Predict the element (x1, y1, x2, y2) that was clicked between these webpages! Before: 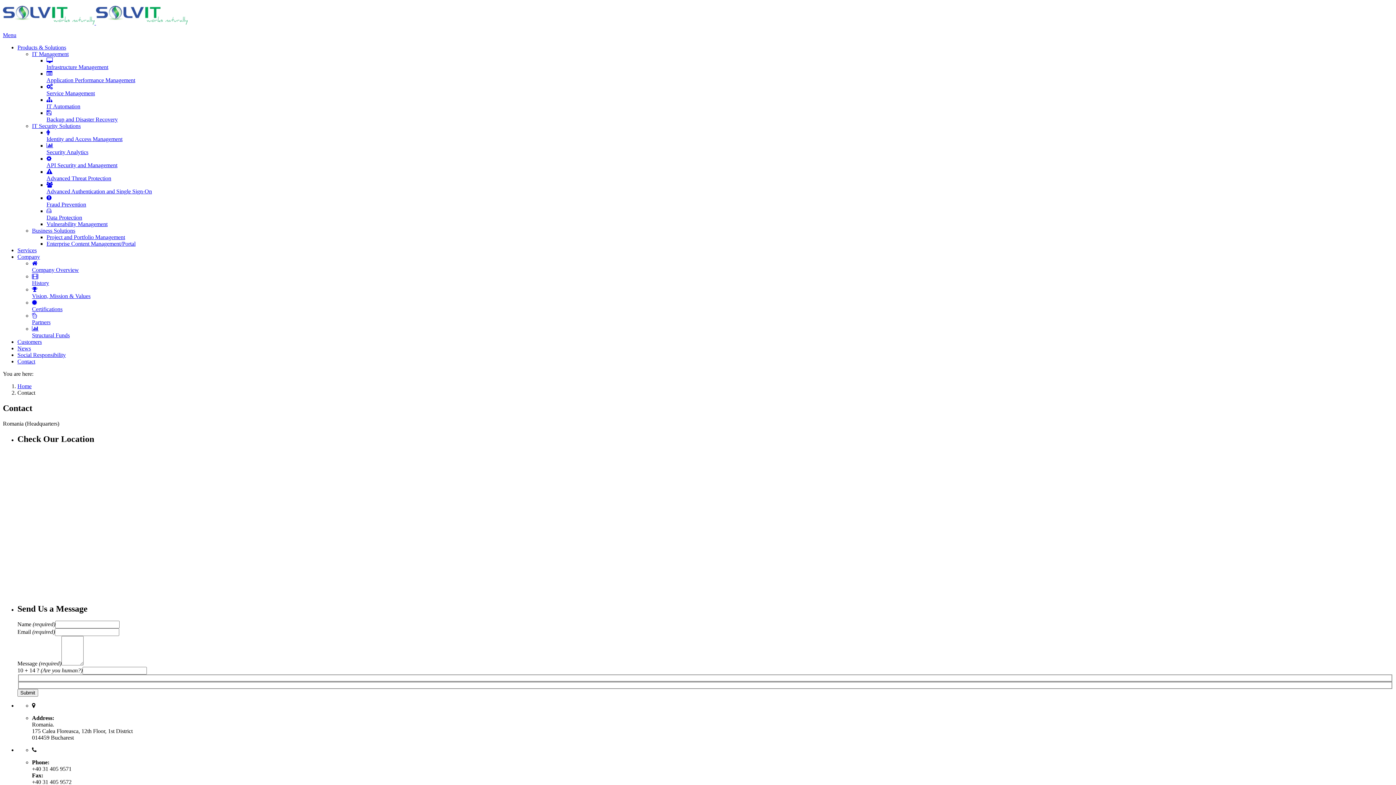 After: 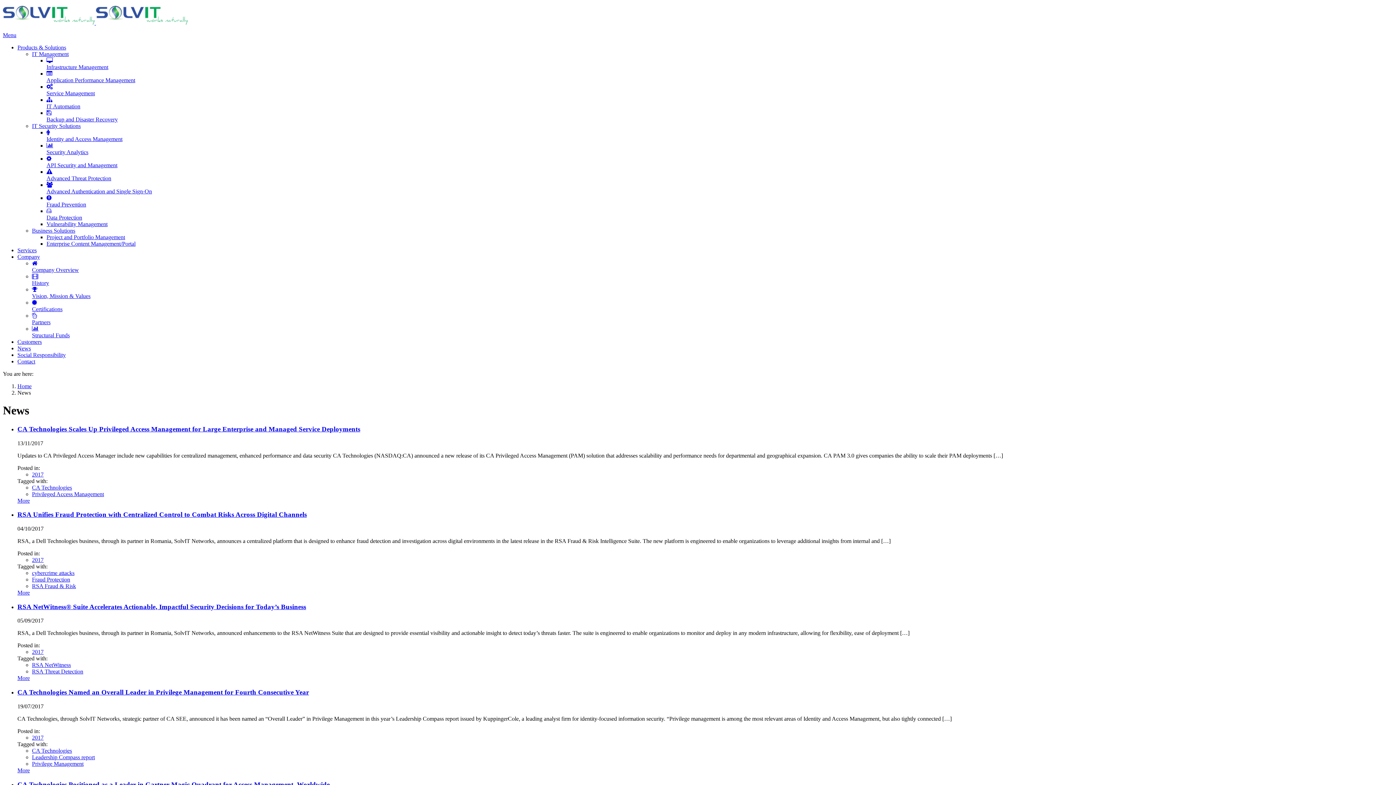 Action: bbox: (17, 345, 1393, 352) label: News